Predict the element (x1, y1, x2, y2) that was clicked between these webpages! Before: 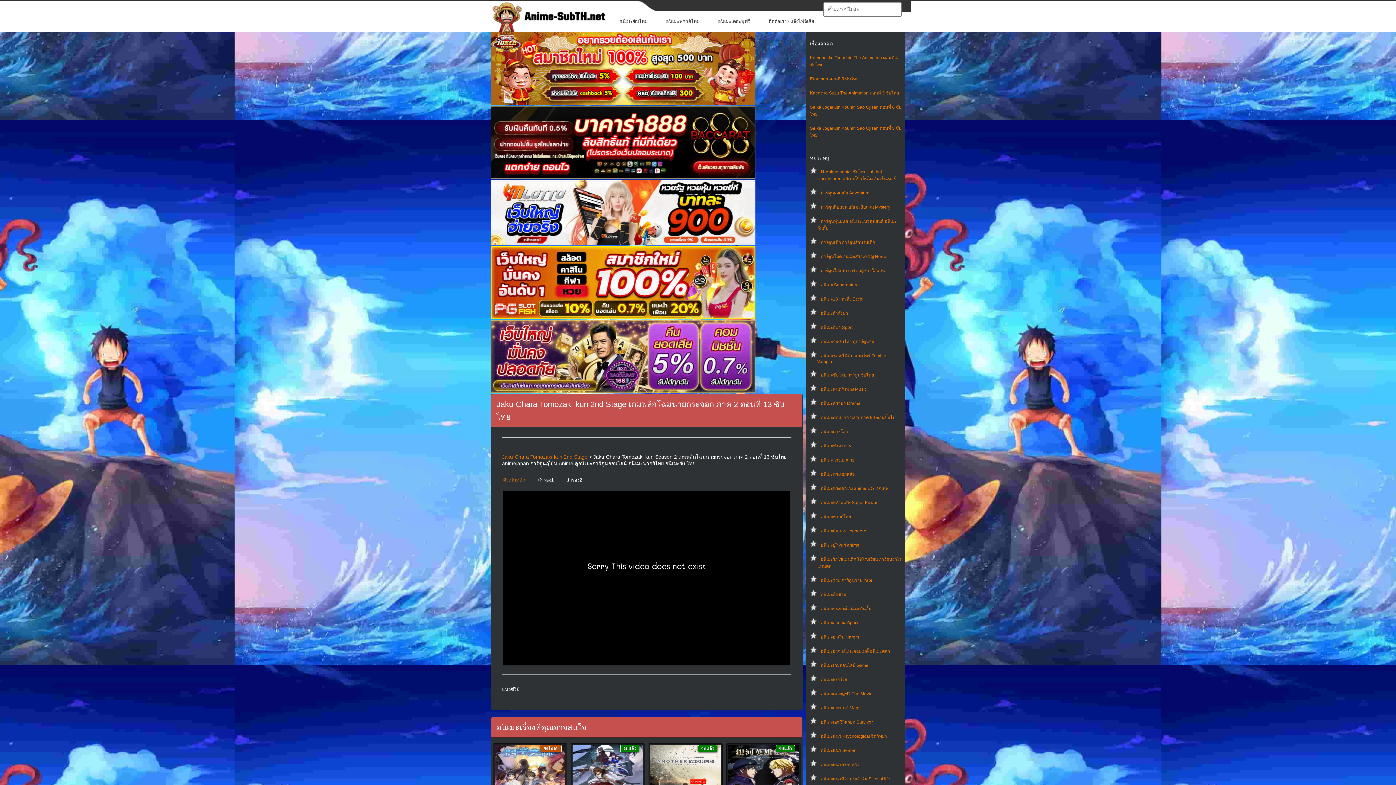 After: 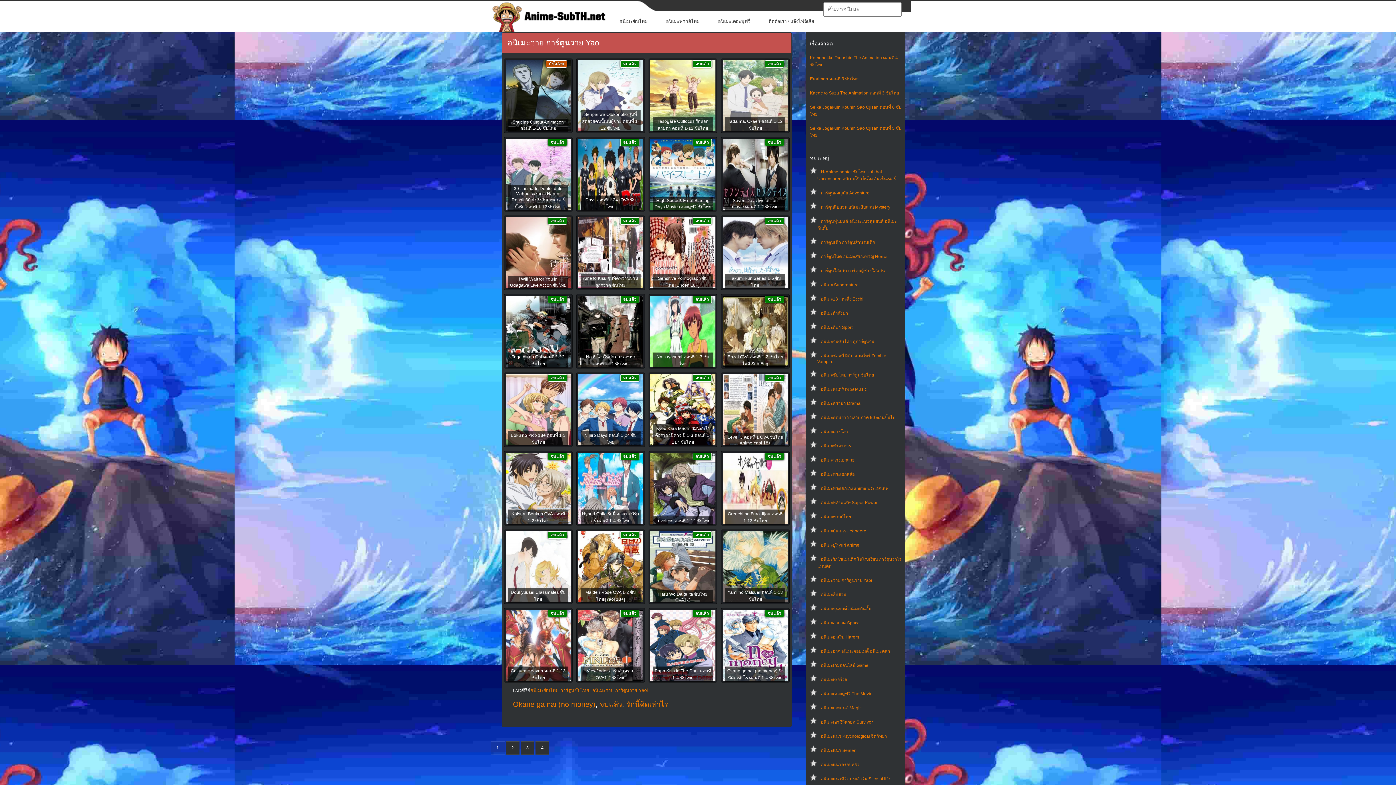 Action: bbox: (821, 578, 872, 583) label: อนิเมะวาย การ์ตูนวาย Yaoi